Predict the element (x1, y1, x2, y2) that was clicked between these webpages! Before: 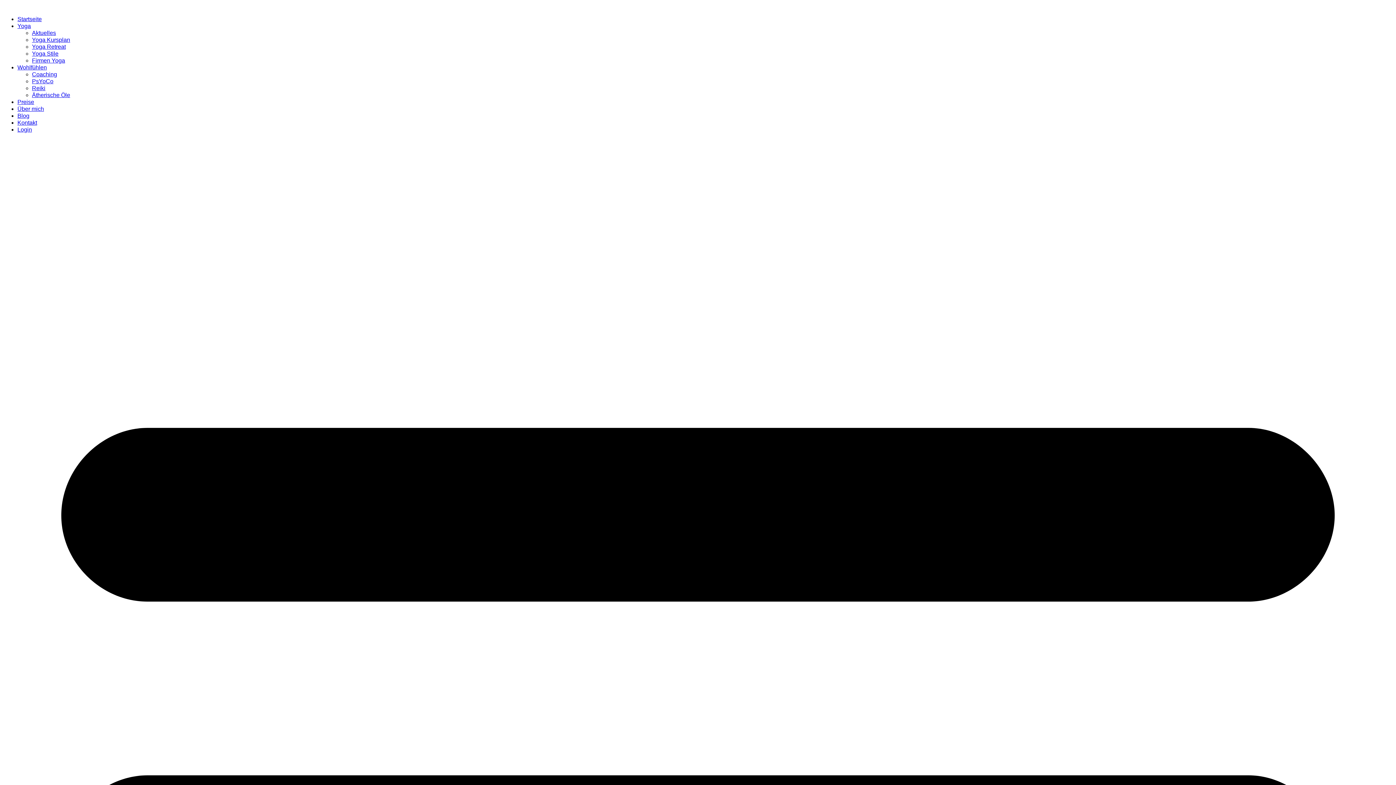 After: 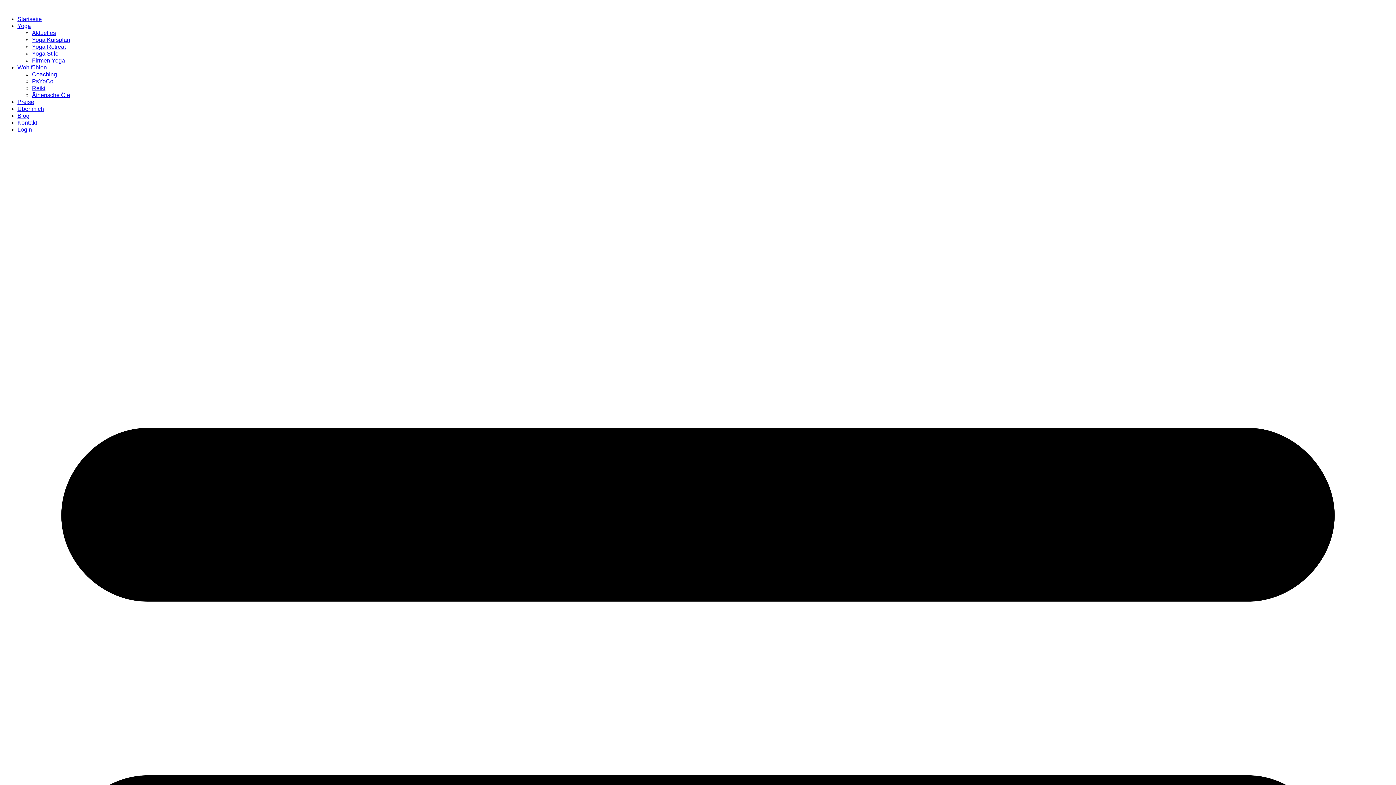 Action: bbox: (32, 43, 65, 49) label: Yoga Retreat